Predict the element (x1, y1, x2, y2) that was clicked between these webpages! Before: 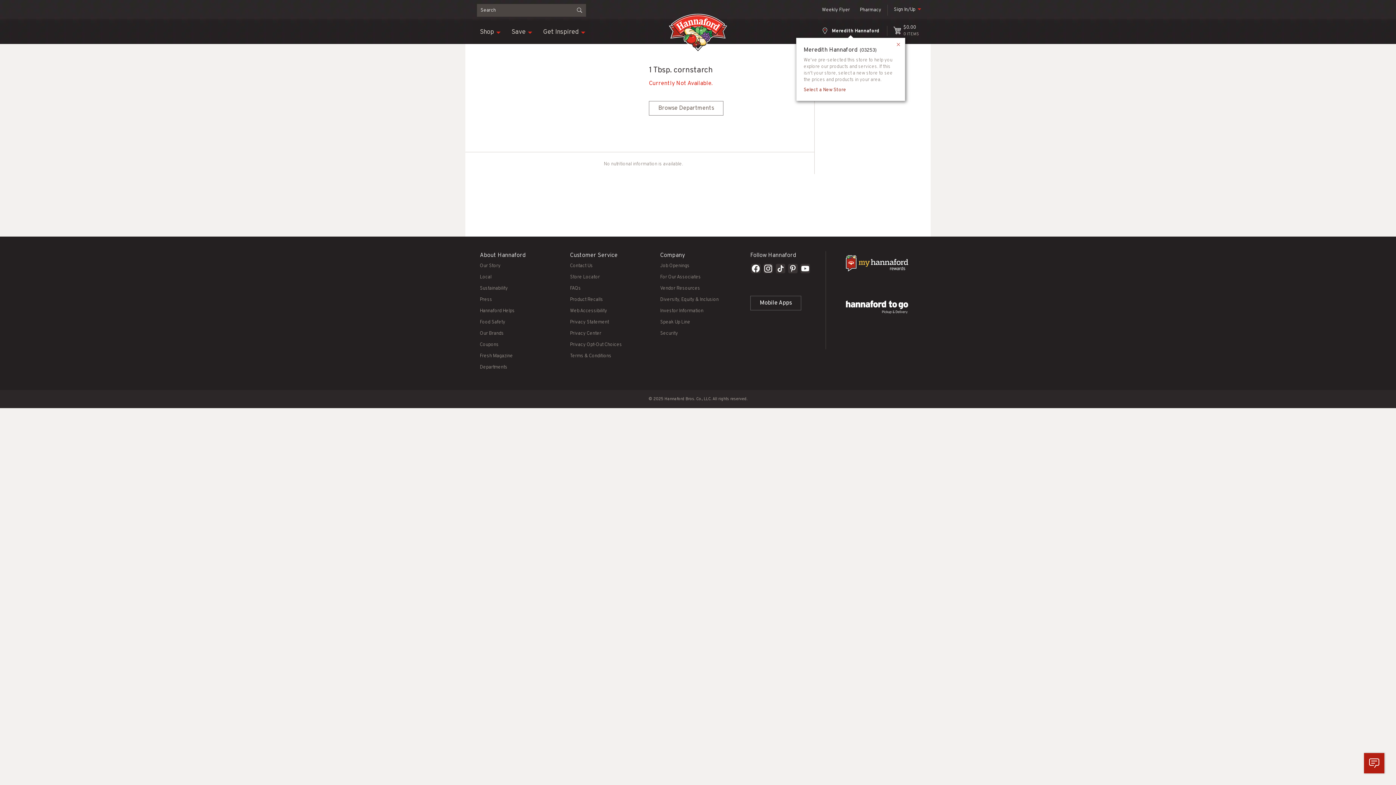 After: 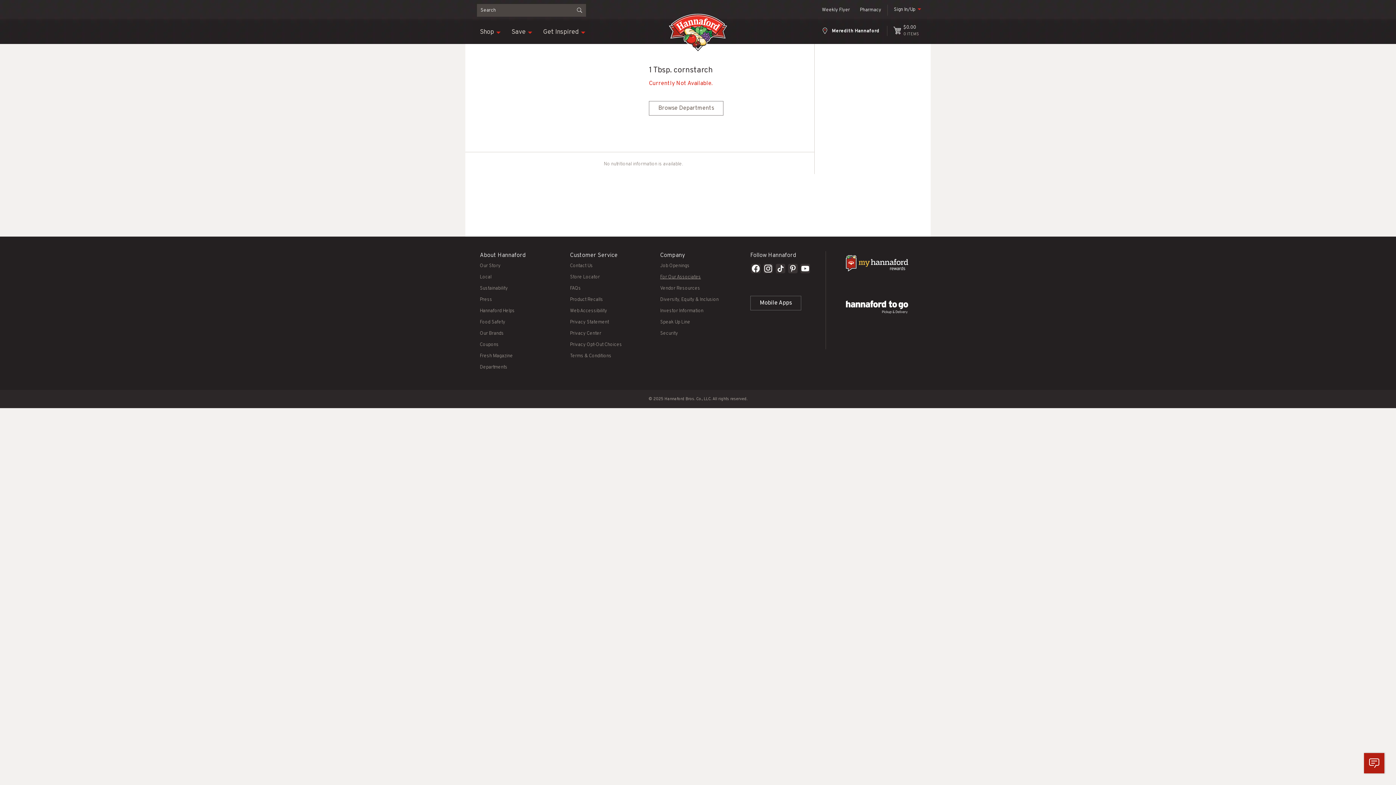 Action: bbox: (660, 274, 701, 280) label: For Our Associates